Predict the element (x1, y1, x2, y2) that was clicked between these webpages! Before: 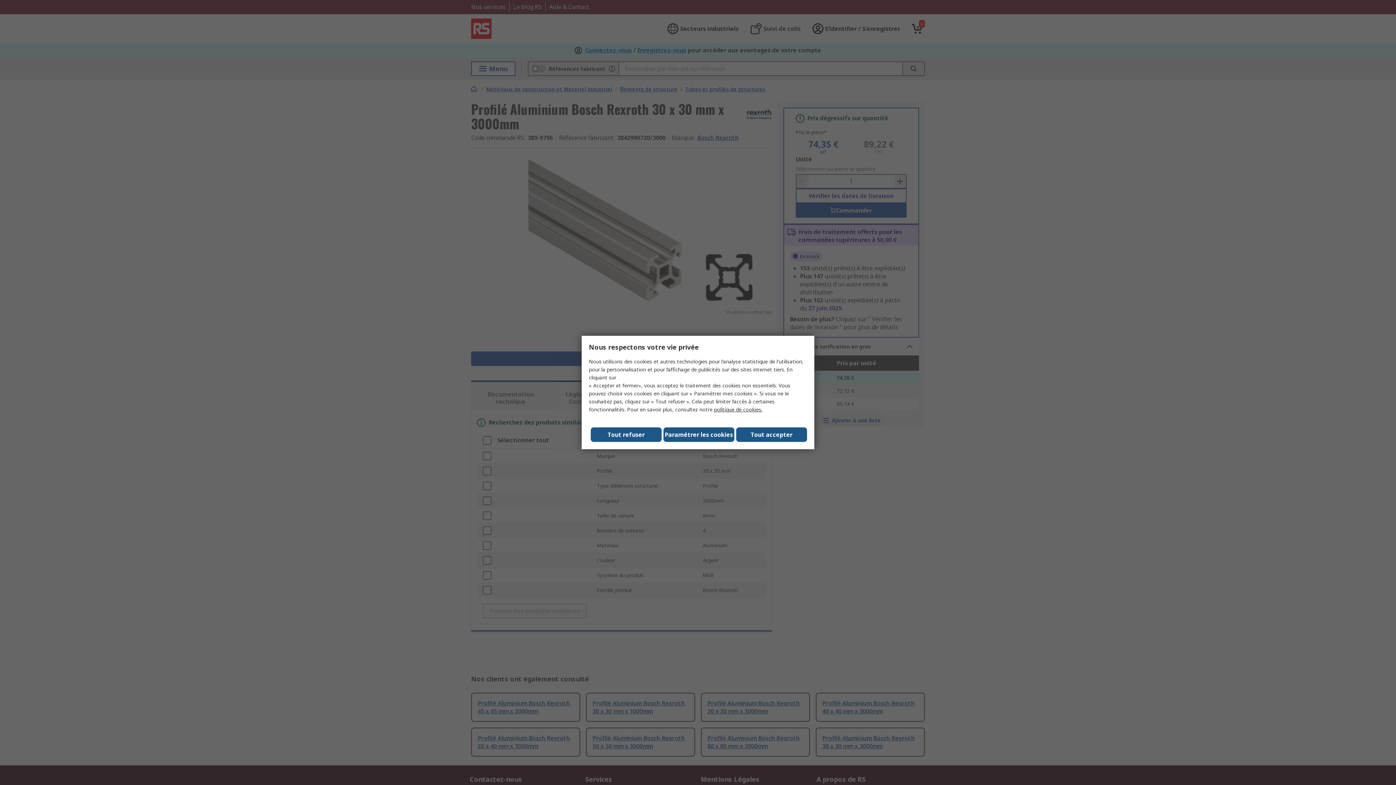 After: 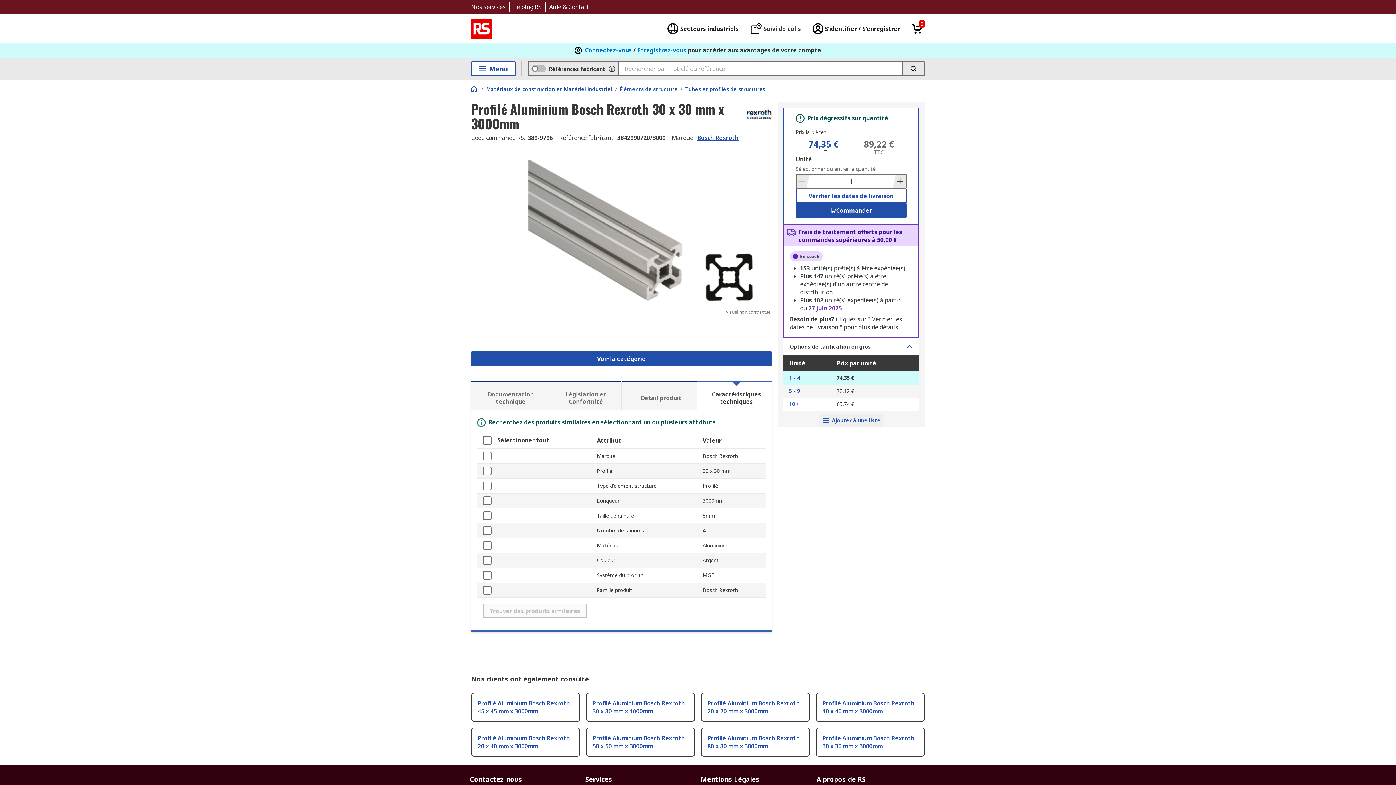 Action: bbox: (590, 427, 661, 442) label: Tout refuser